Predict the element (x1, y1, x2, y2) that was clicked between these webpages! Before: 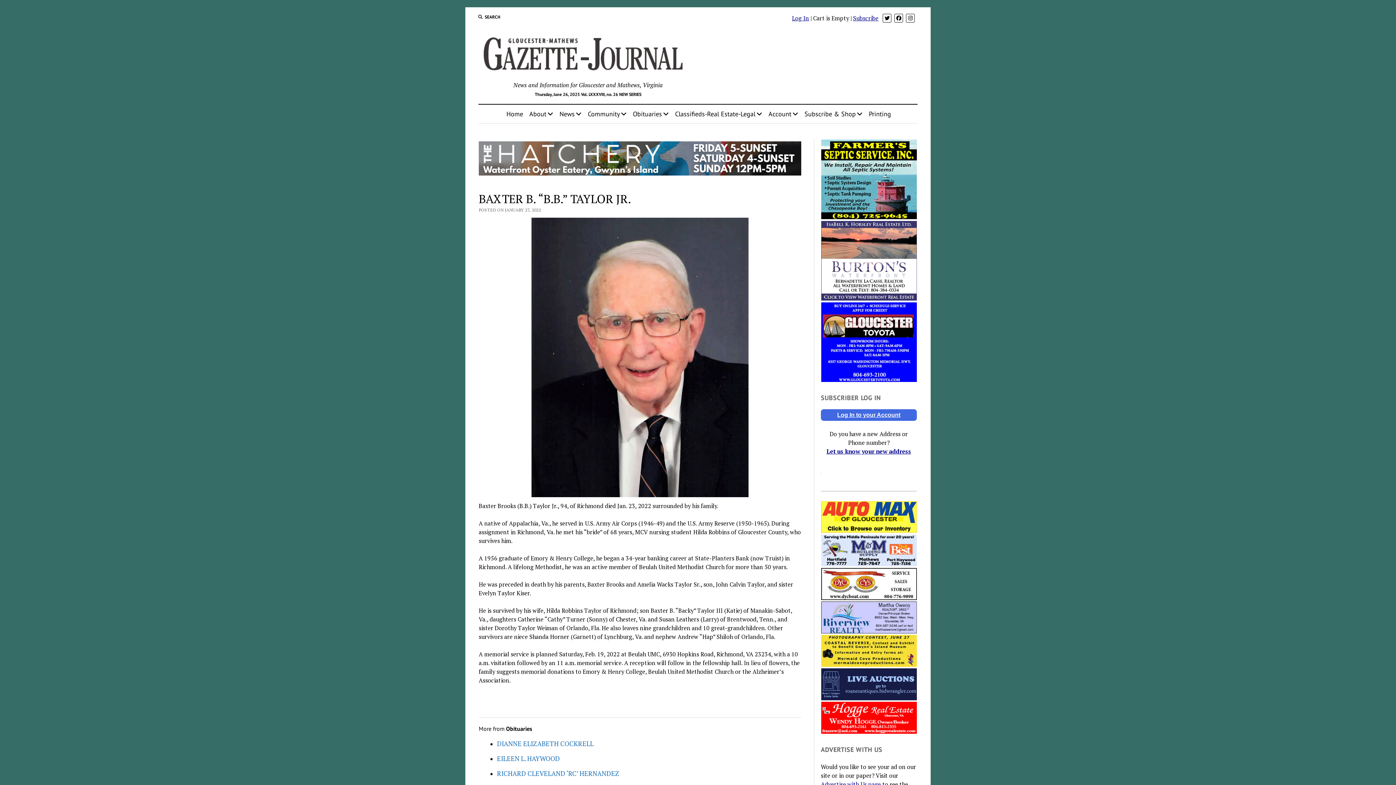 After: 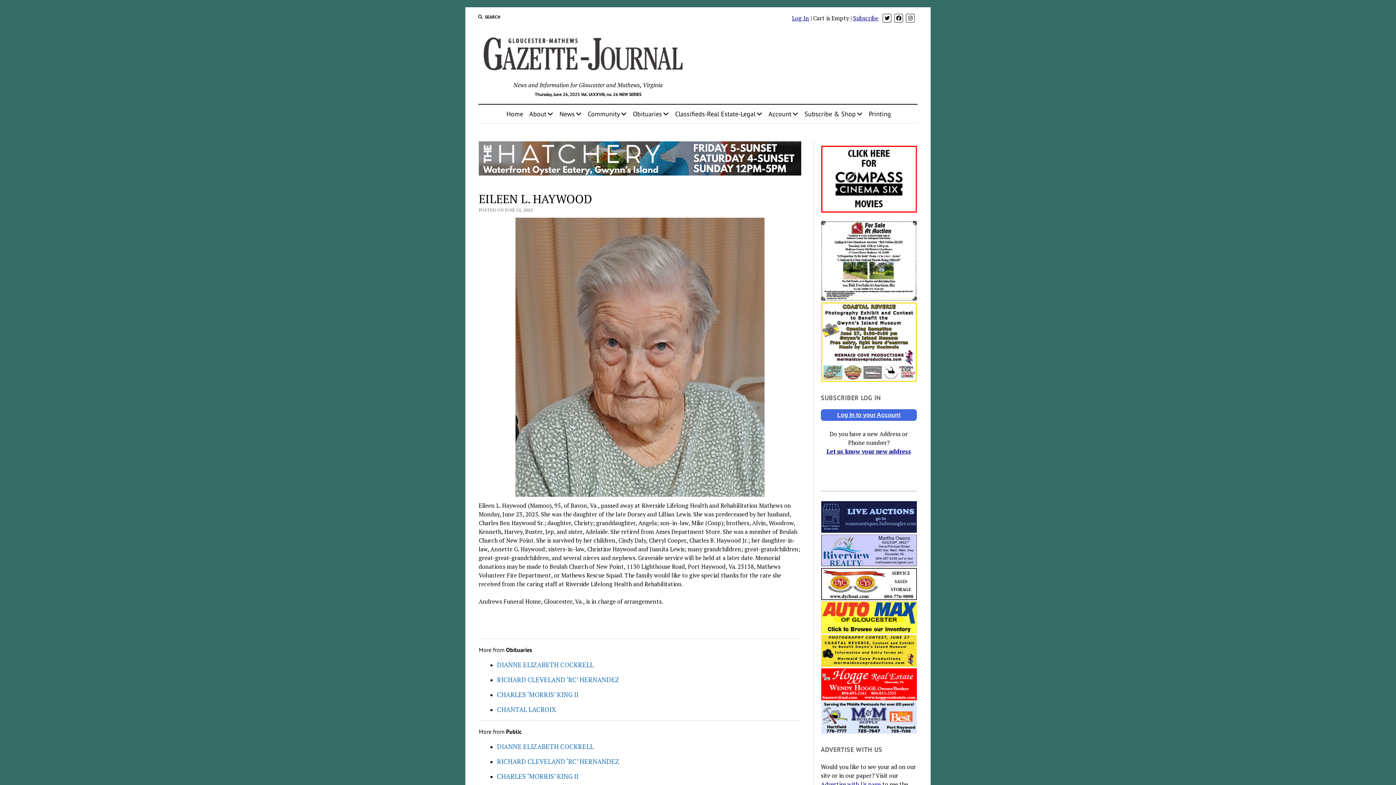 Action: label: EILEEN L. HAYWOOD bbox: (497, 754, 801, 763)